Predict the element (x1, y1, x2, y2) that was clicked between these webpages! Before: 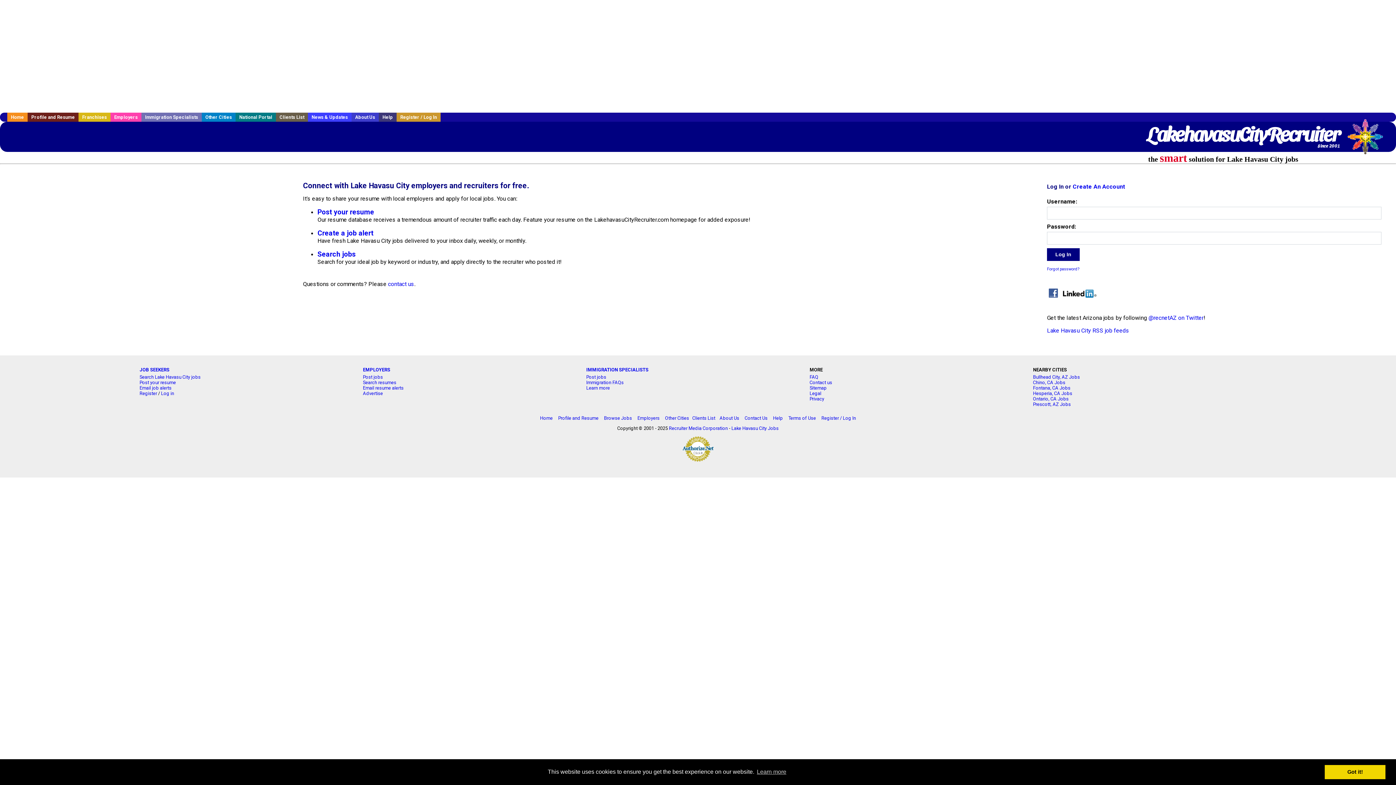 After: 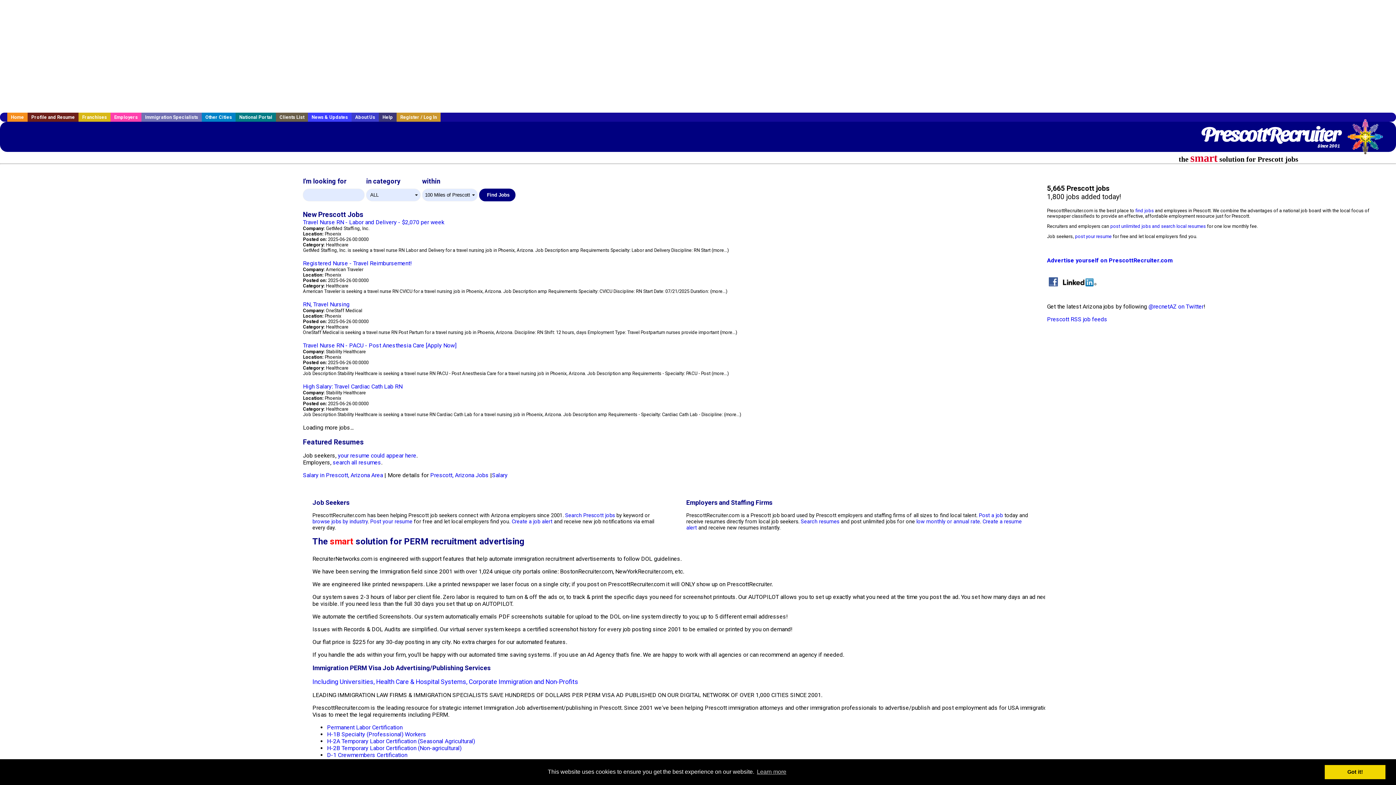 Action: label: Prescott, AZ Jobs bbox: (1033, 401, 1071, 407)